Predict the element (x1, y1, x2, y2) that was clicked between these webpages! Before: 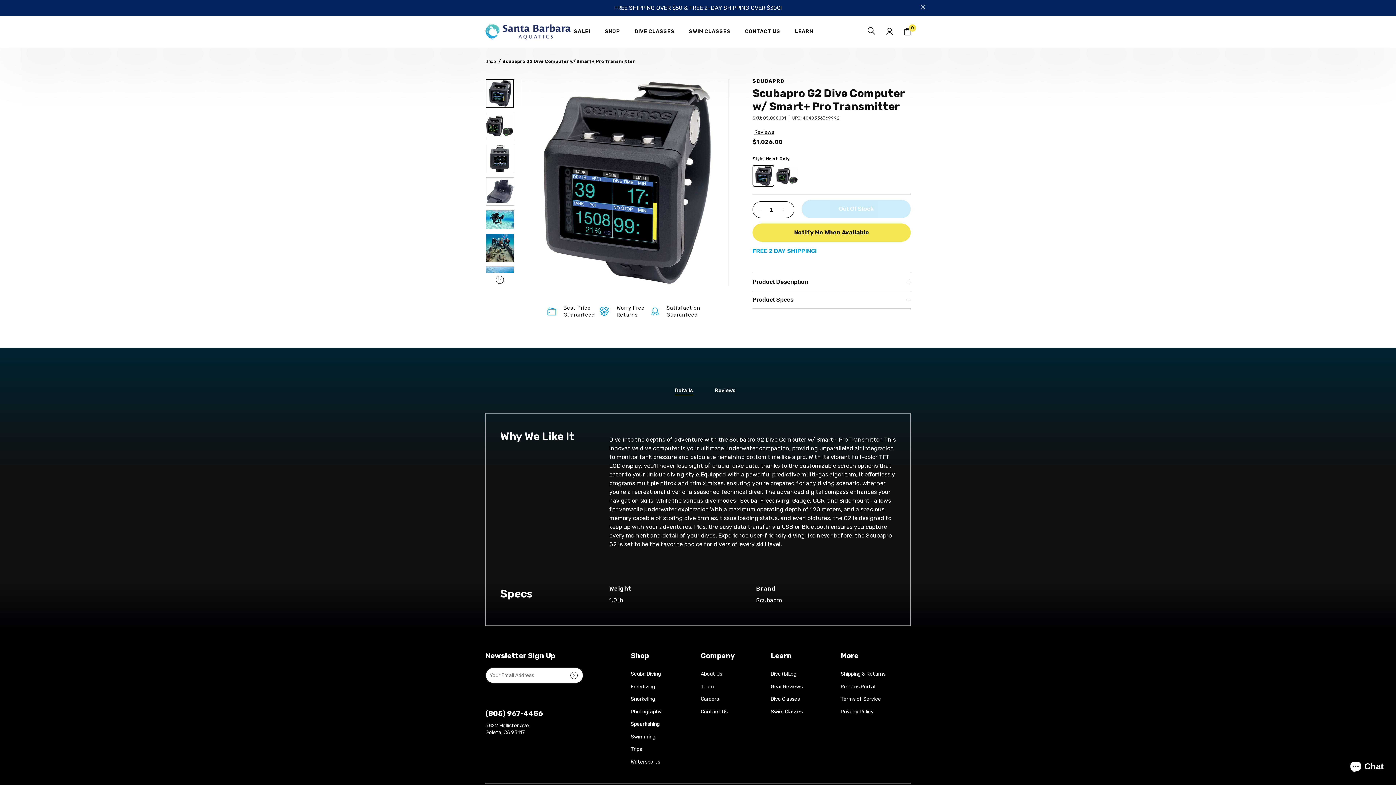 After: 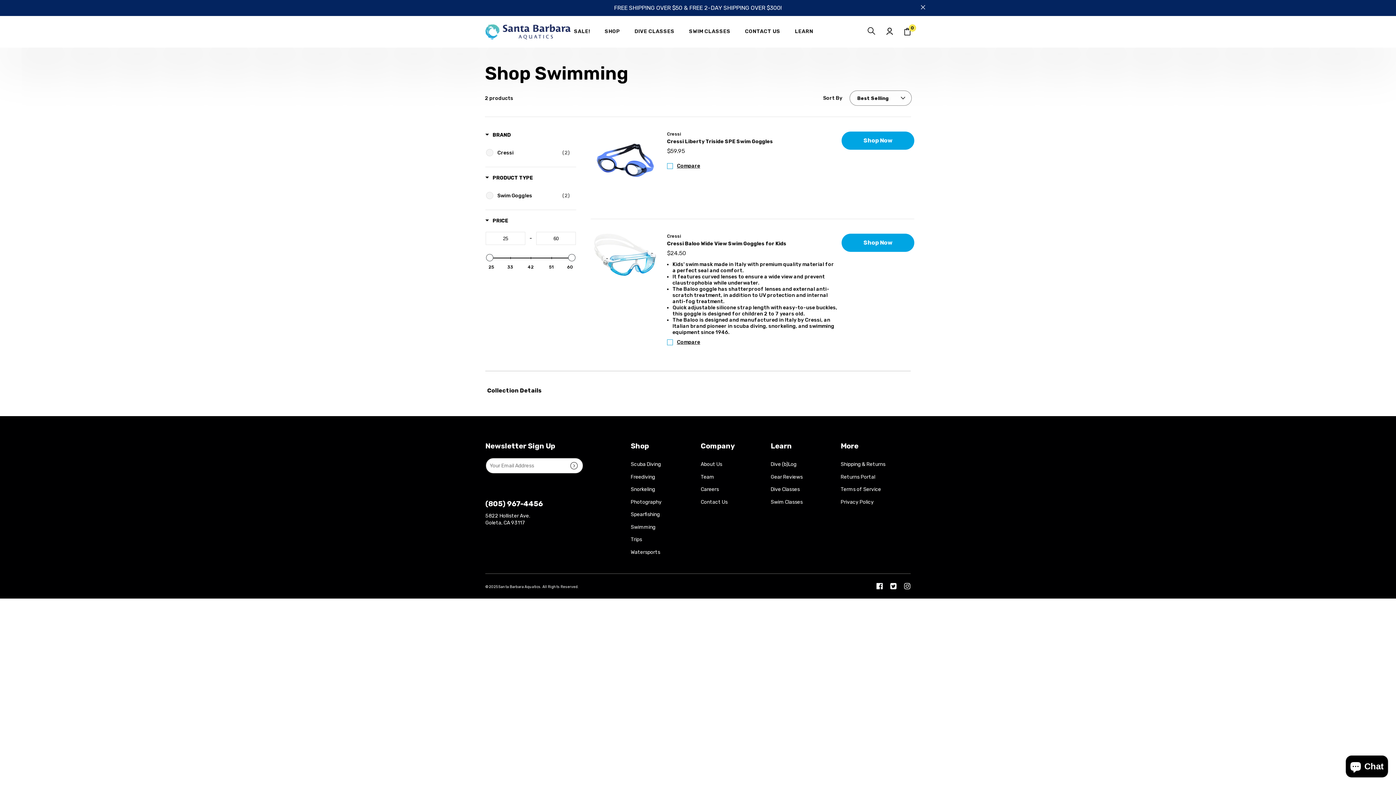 Action: label: Swimming bbox: (630, 734, 700, 740)